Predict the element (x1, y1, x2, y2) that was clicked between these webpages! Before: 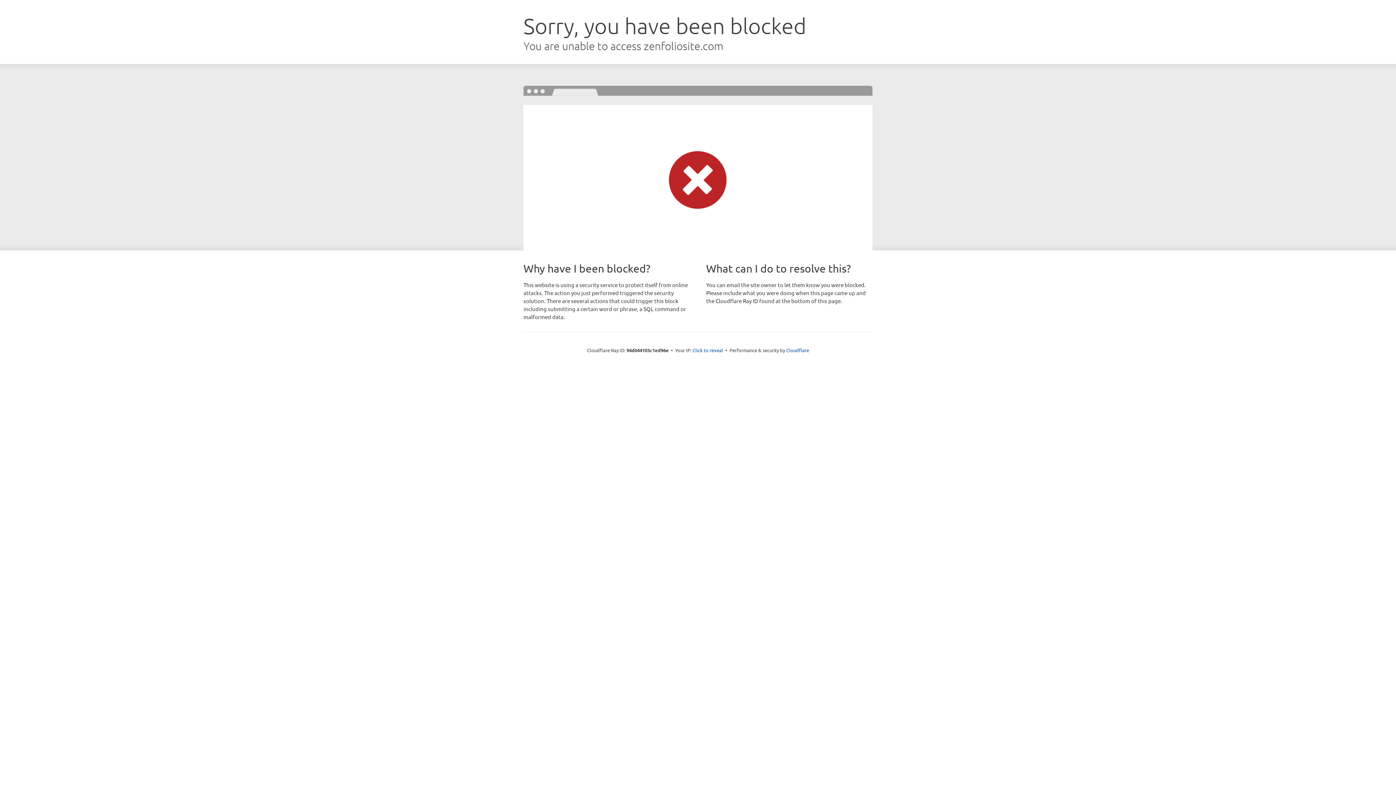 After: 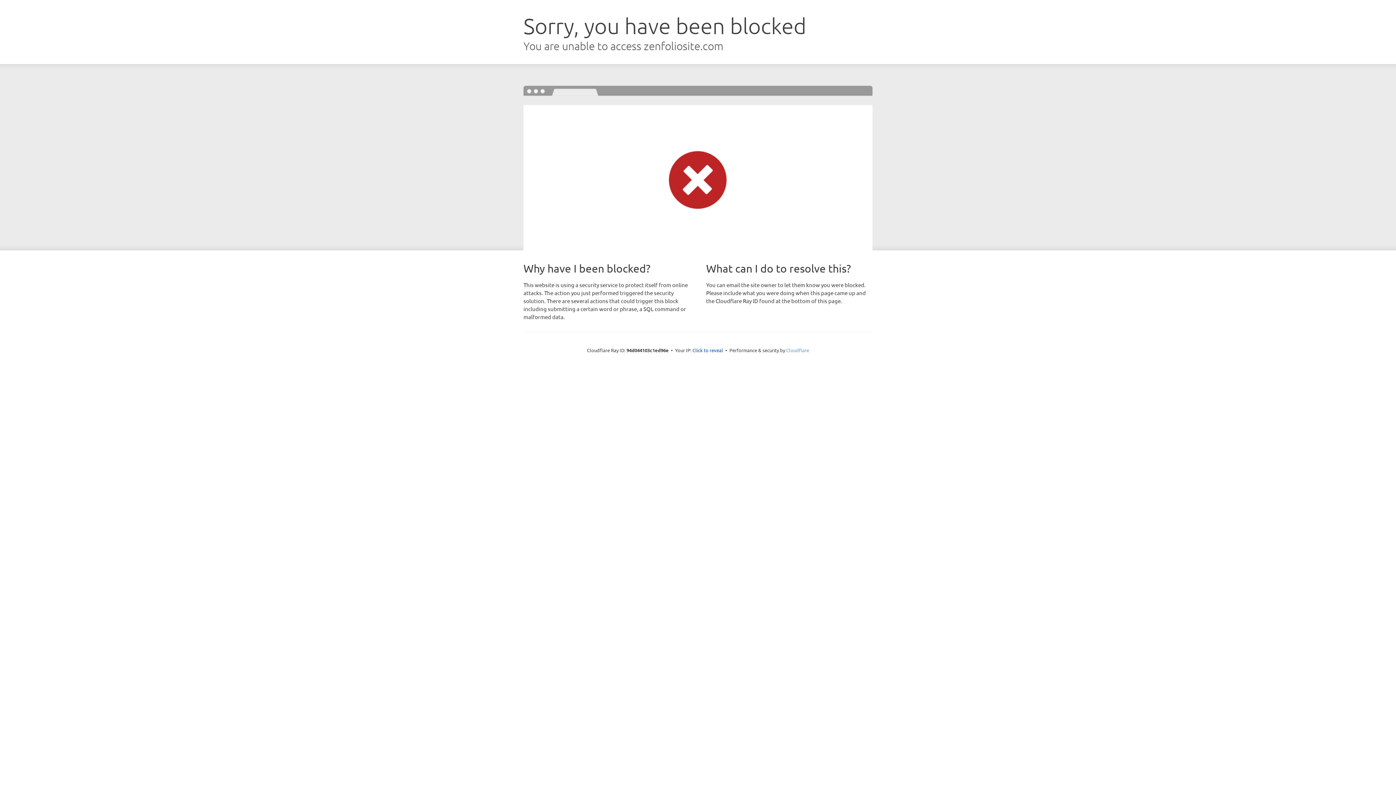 Action: bbox: (786, 347, 809, 353) label: Cloudflare